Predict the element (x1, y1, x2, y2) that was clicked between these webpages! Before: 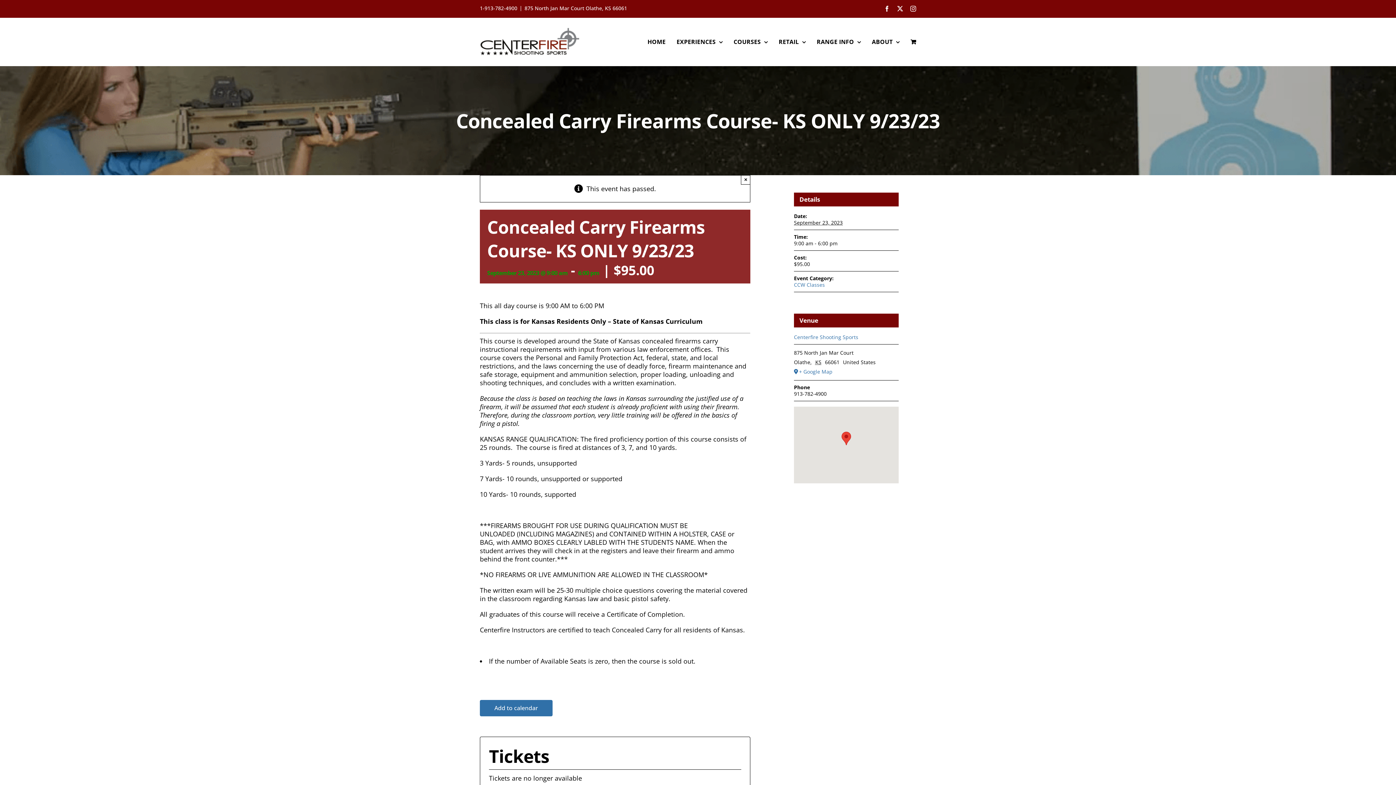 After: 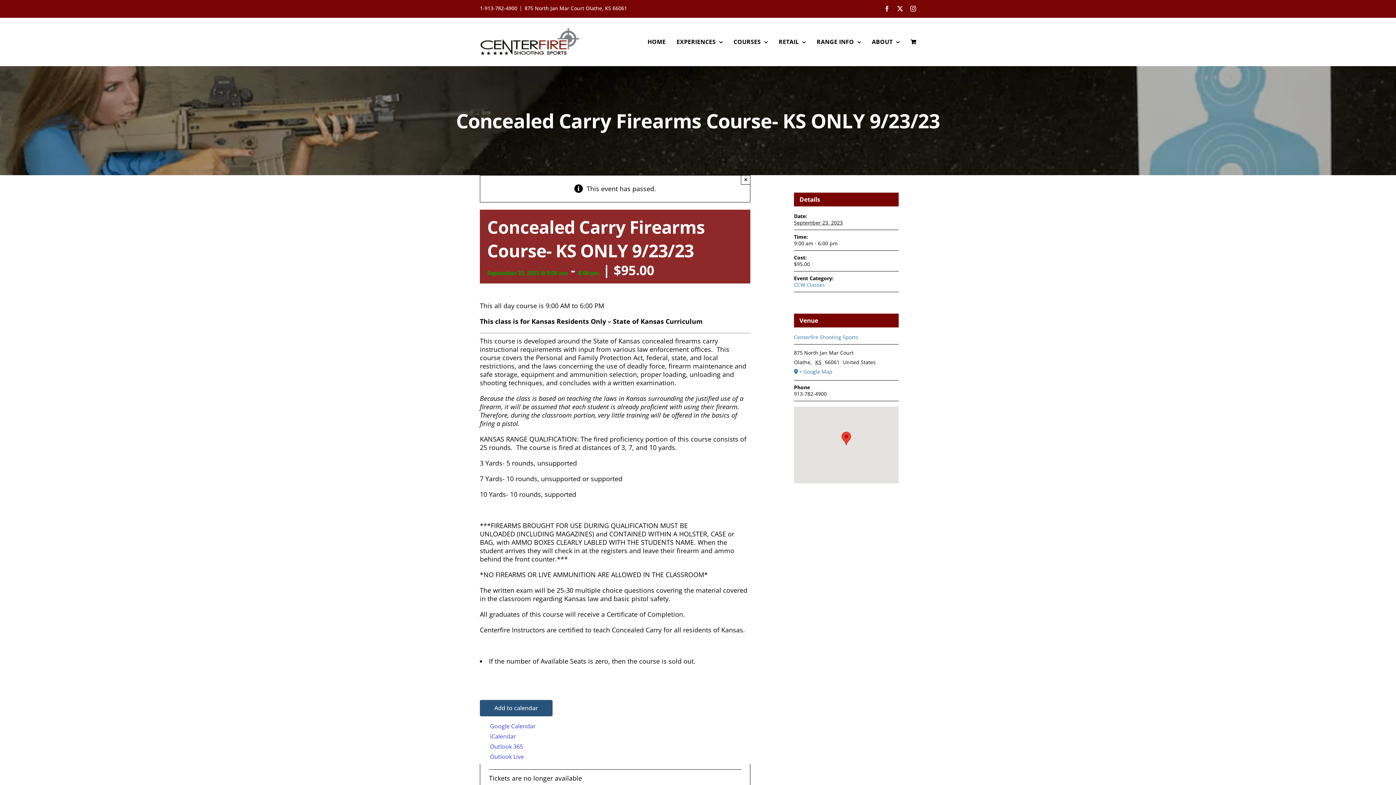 Action: bbox: (494, 705, 538, 712) label: View links to add events to your calendar